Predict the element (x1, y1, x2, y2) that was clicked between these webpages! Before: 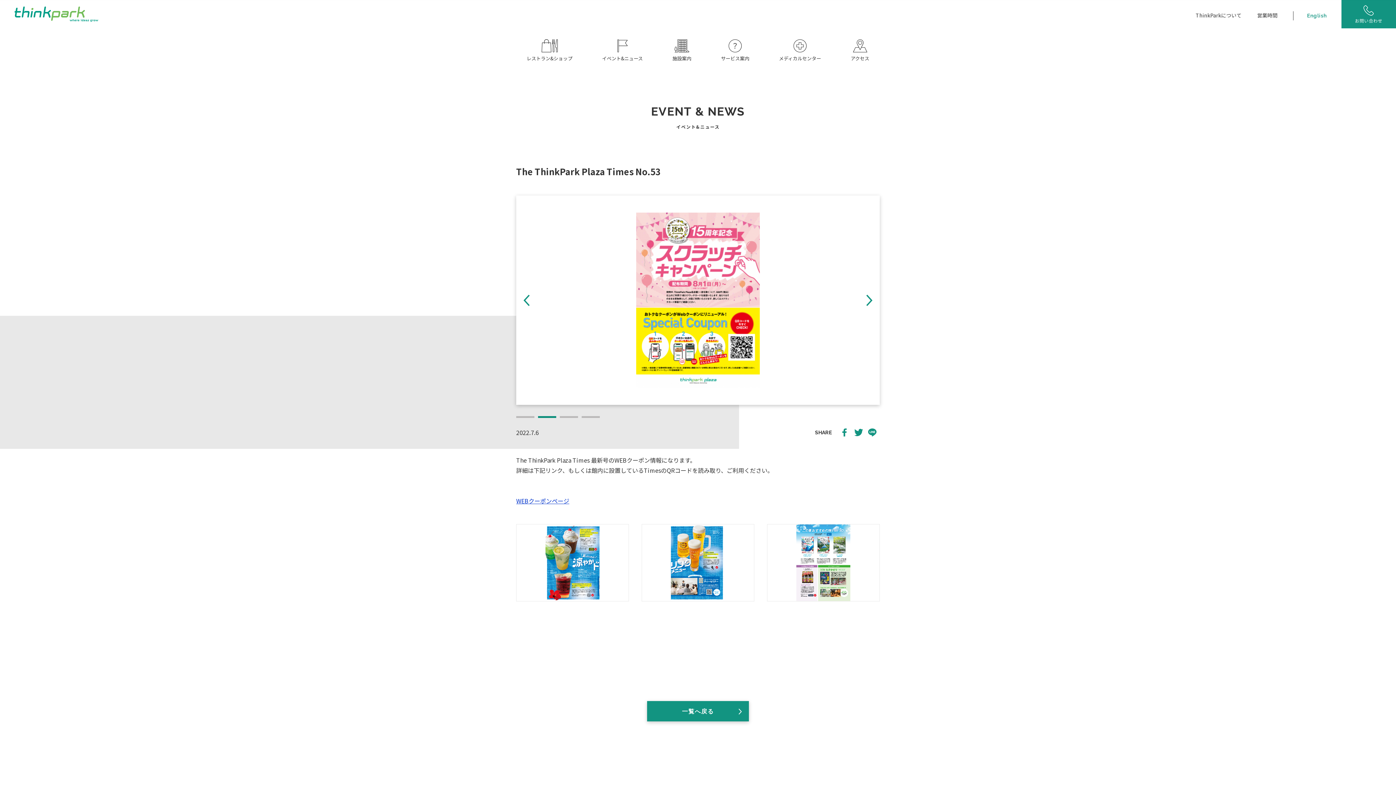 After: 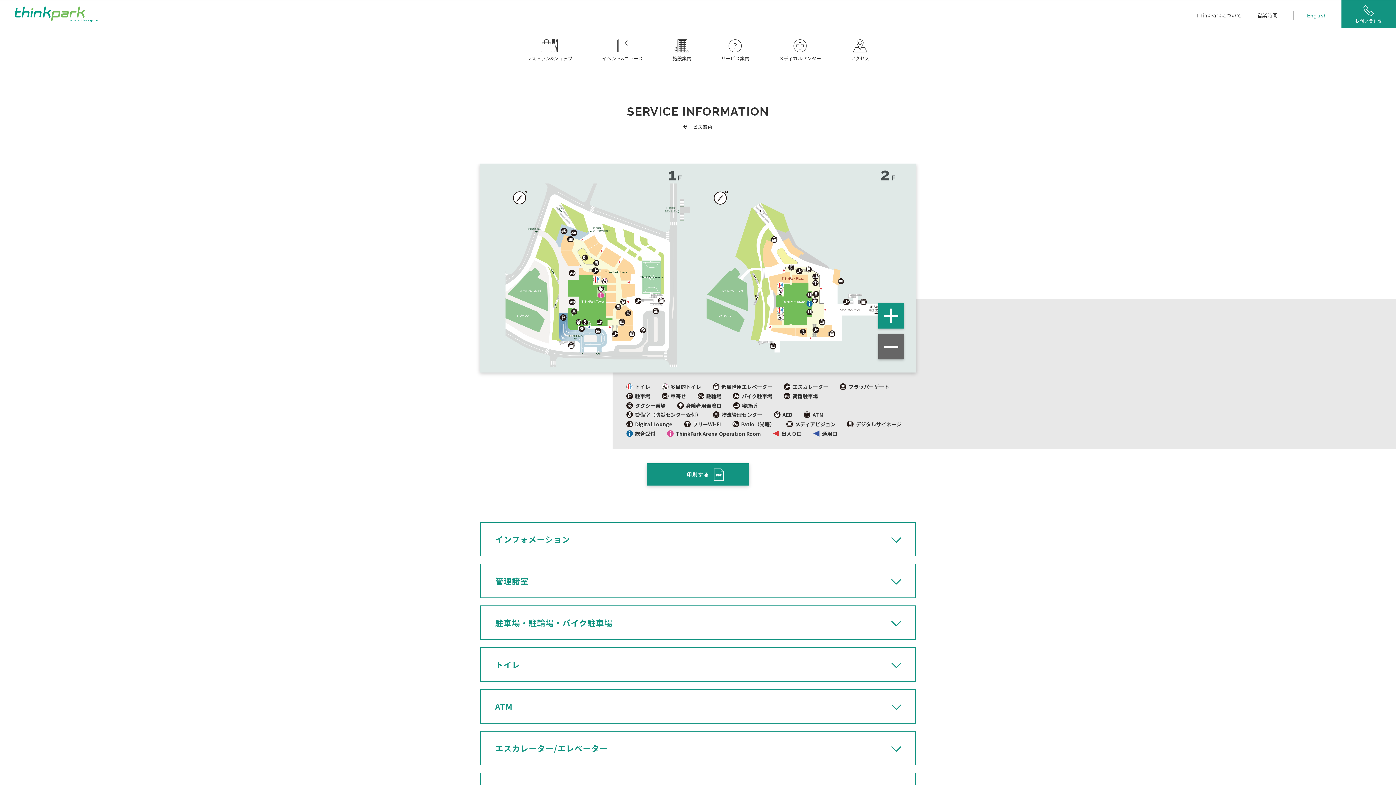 Action: label: サービス案内 bbox: (721, 39, 749, 62)